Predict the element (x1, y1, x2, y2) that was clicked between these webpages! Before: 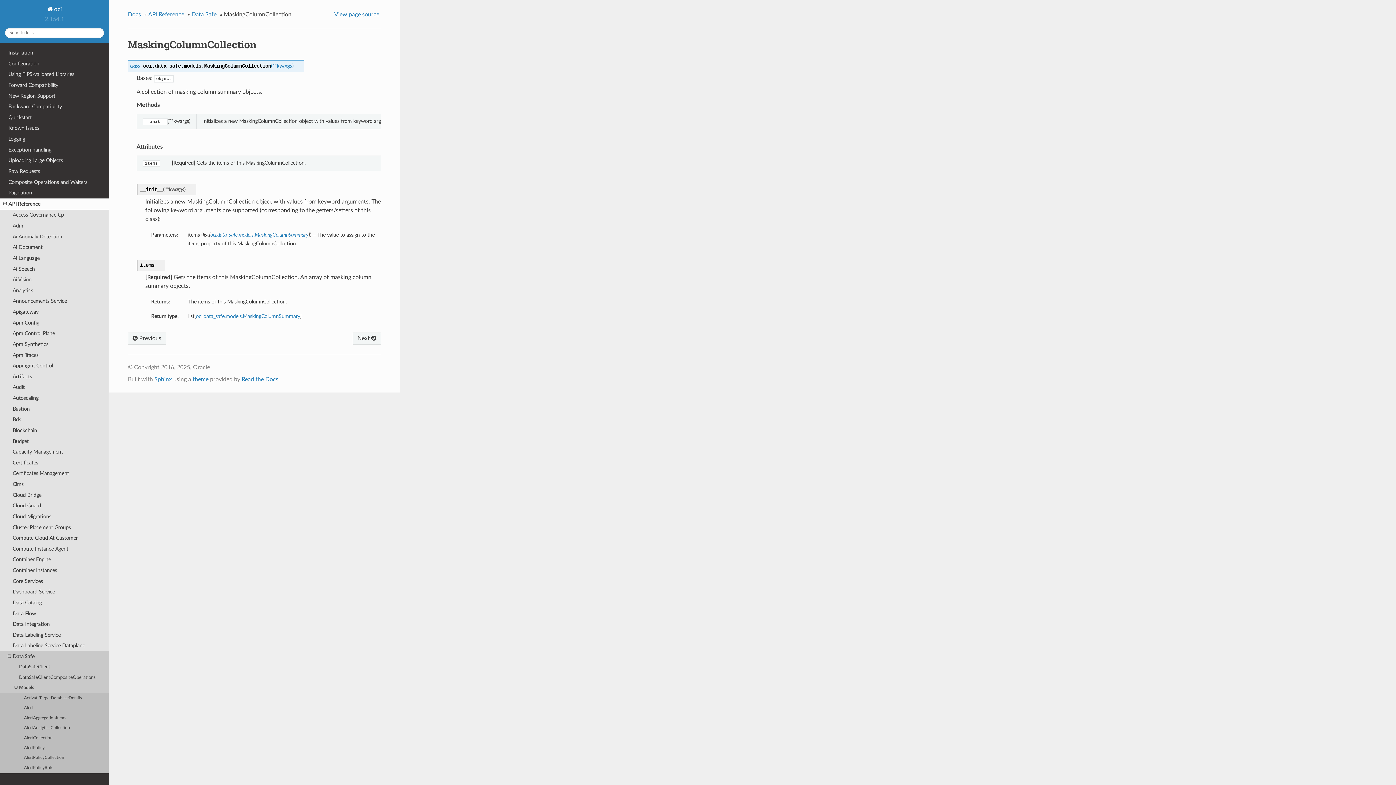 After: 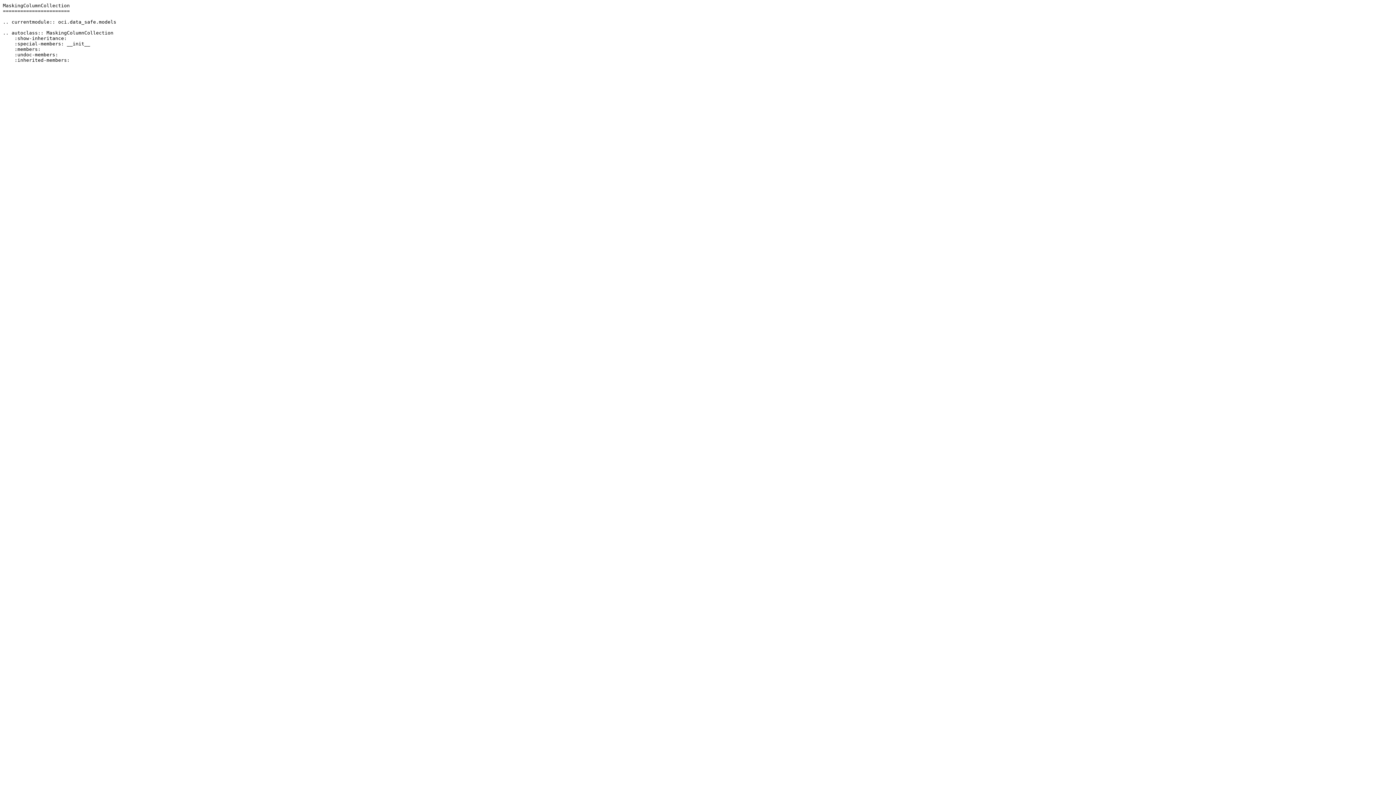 Action: bbox: (334, 9, 381, 19) label: View page source